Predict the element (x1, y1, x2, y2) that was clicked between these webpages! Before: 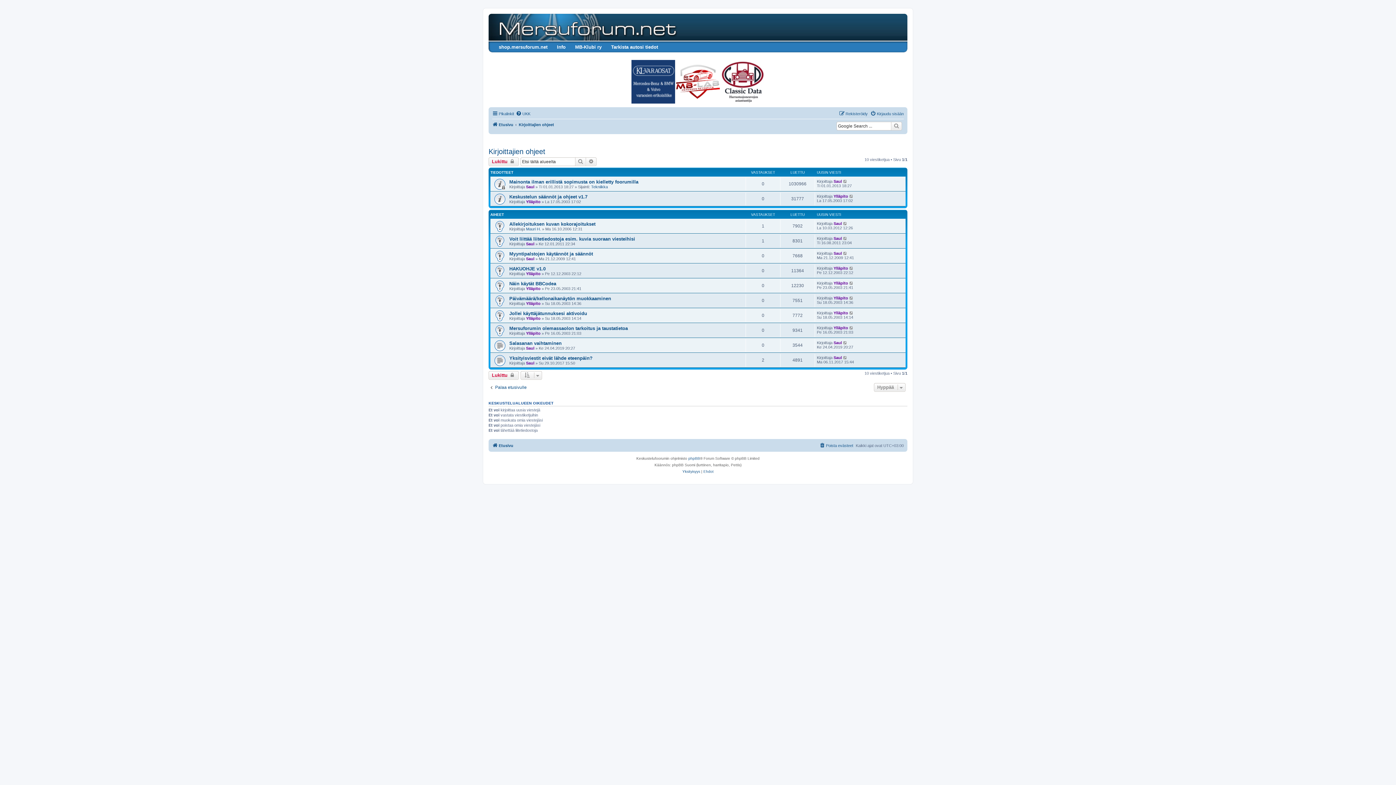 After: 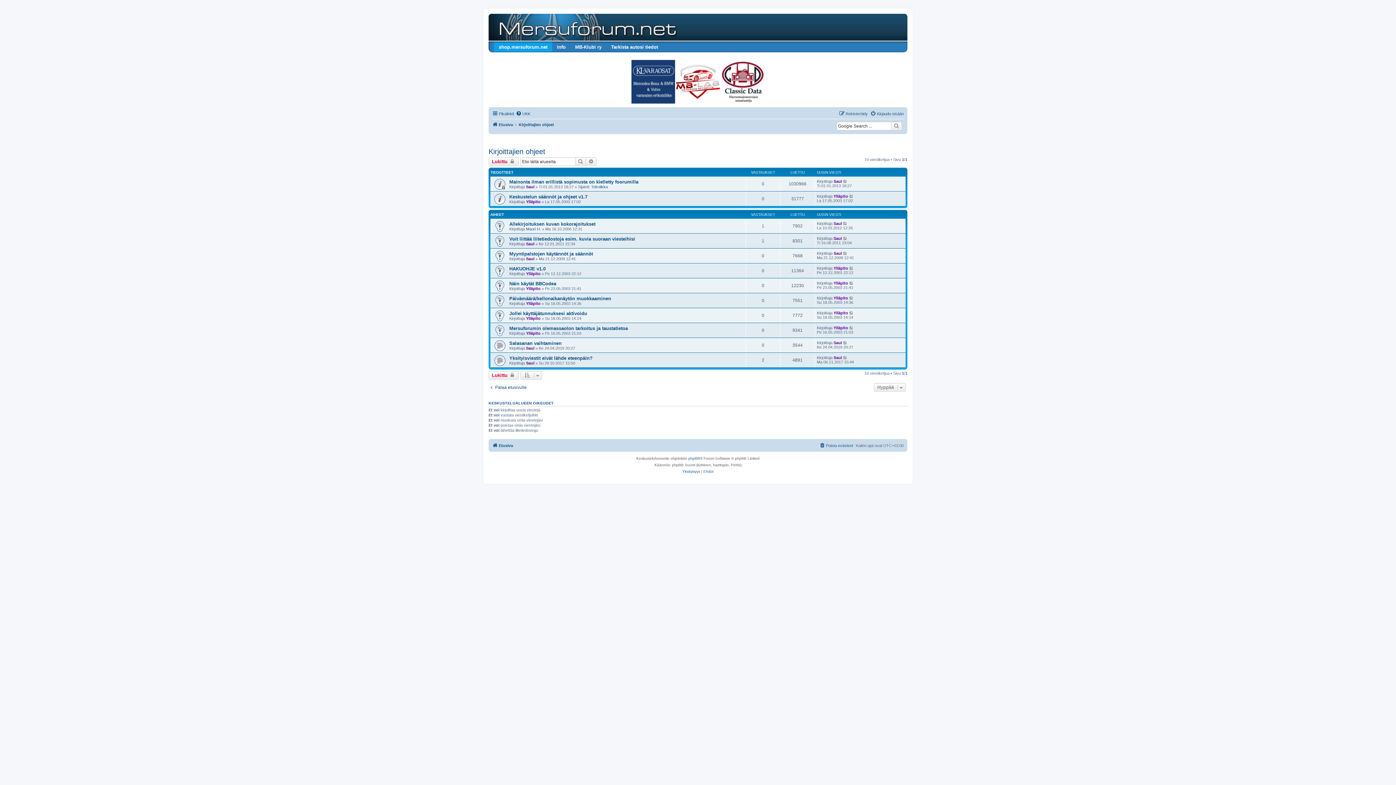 Action: bbox: (494, 41, 552, 52) label: shop.mersuforum.net